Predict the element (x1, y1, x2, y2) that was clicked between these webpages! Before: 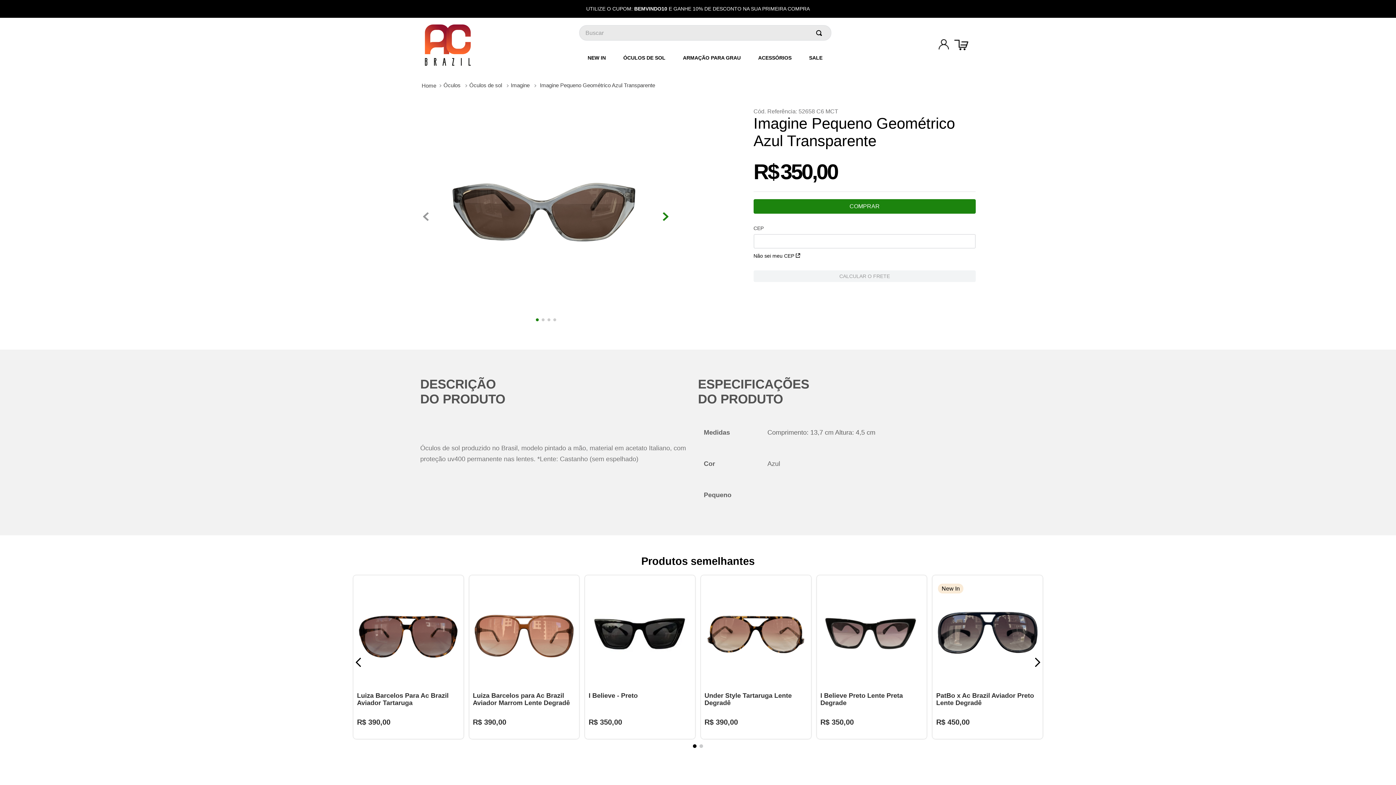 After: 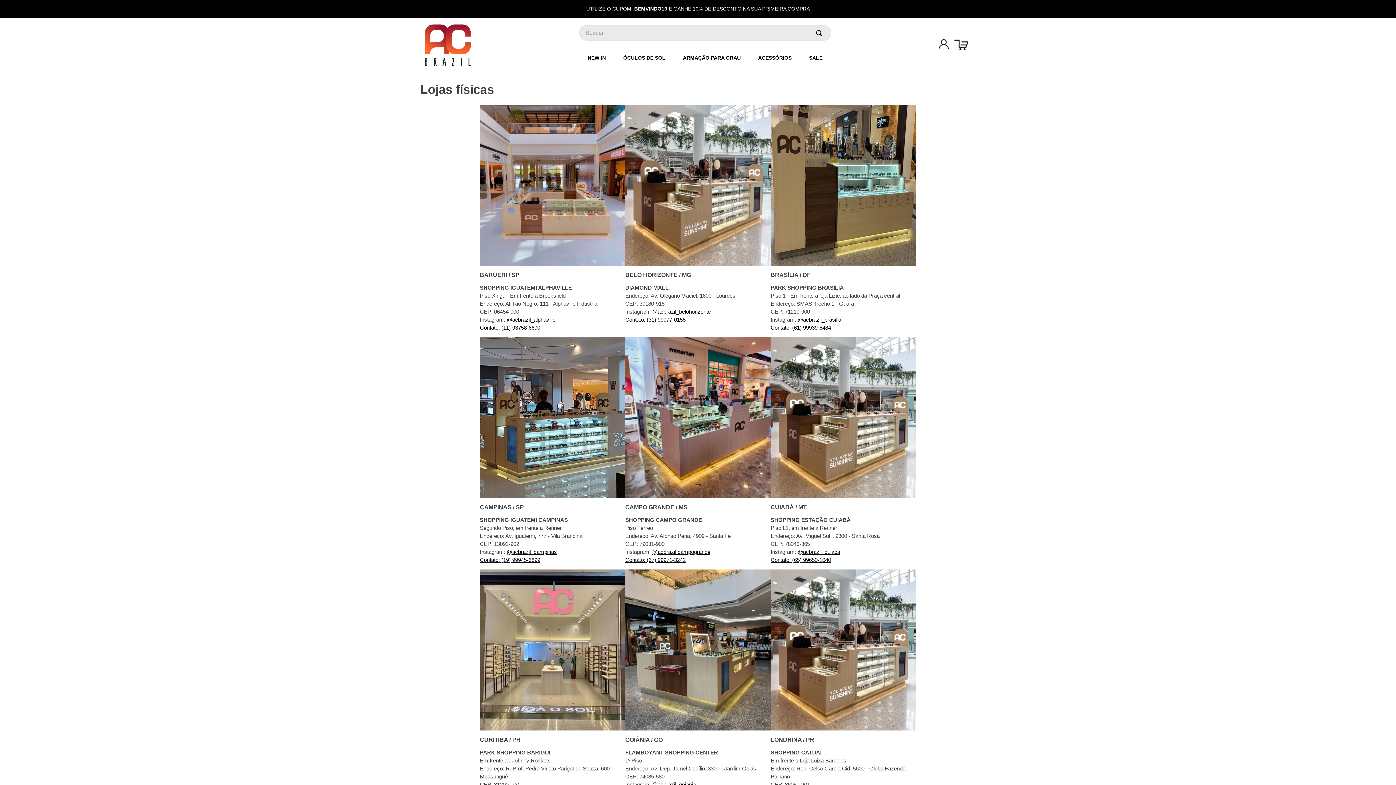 Action: label: Lojas Físicas bbox: (568, 674, 689, 681)